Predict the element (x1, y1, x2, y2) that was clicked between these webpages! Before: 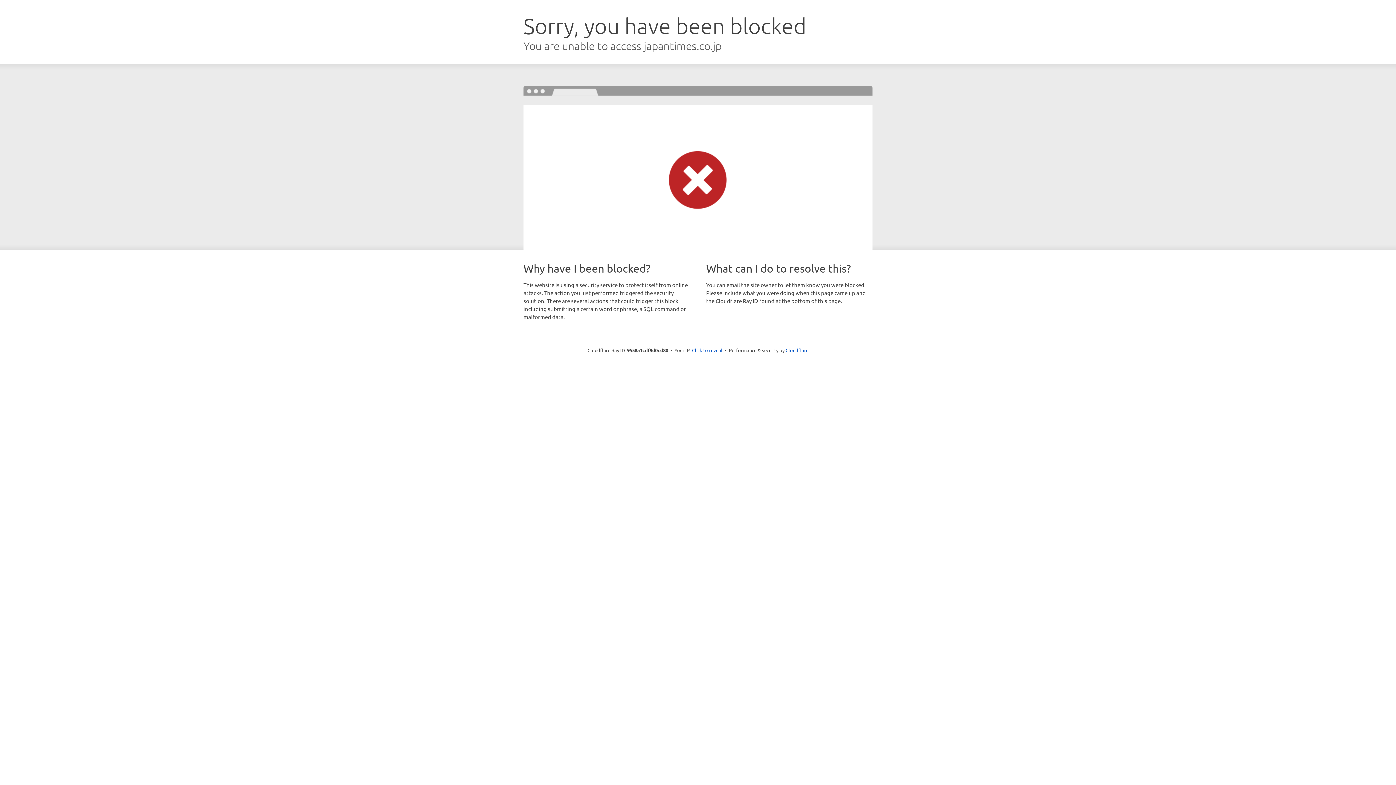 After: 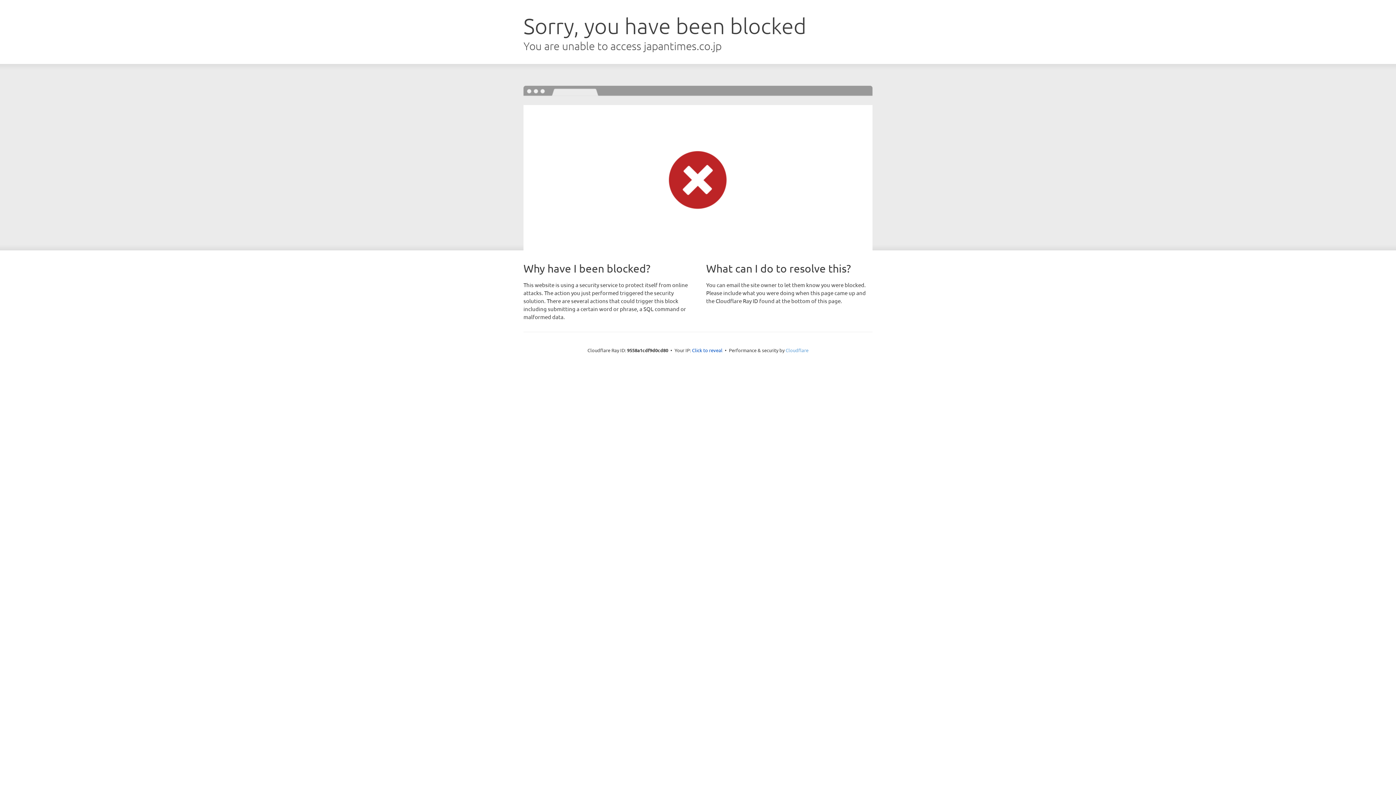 Action: label: Cloudflare bbox: (785, 347, 808, 353)